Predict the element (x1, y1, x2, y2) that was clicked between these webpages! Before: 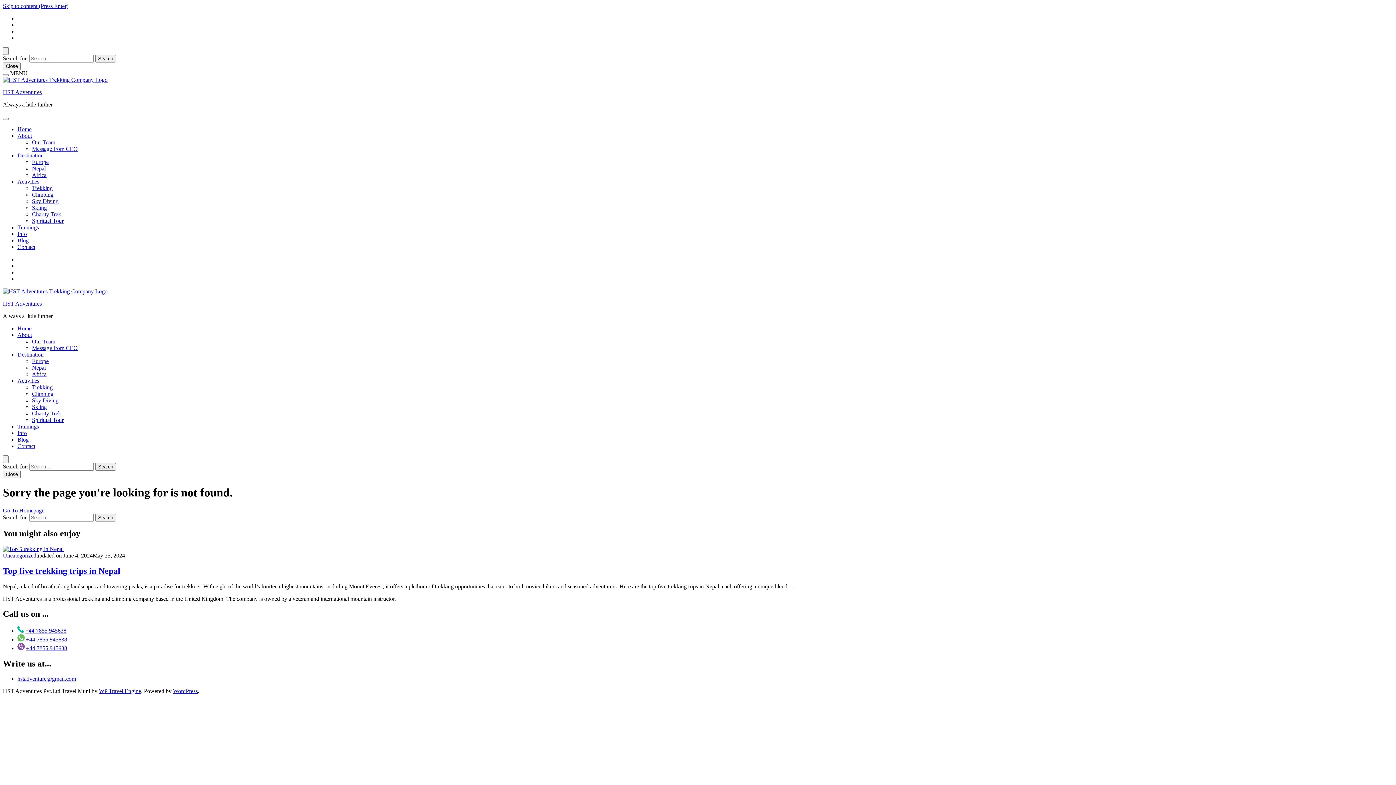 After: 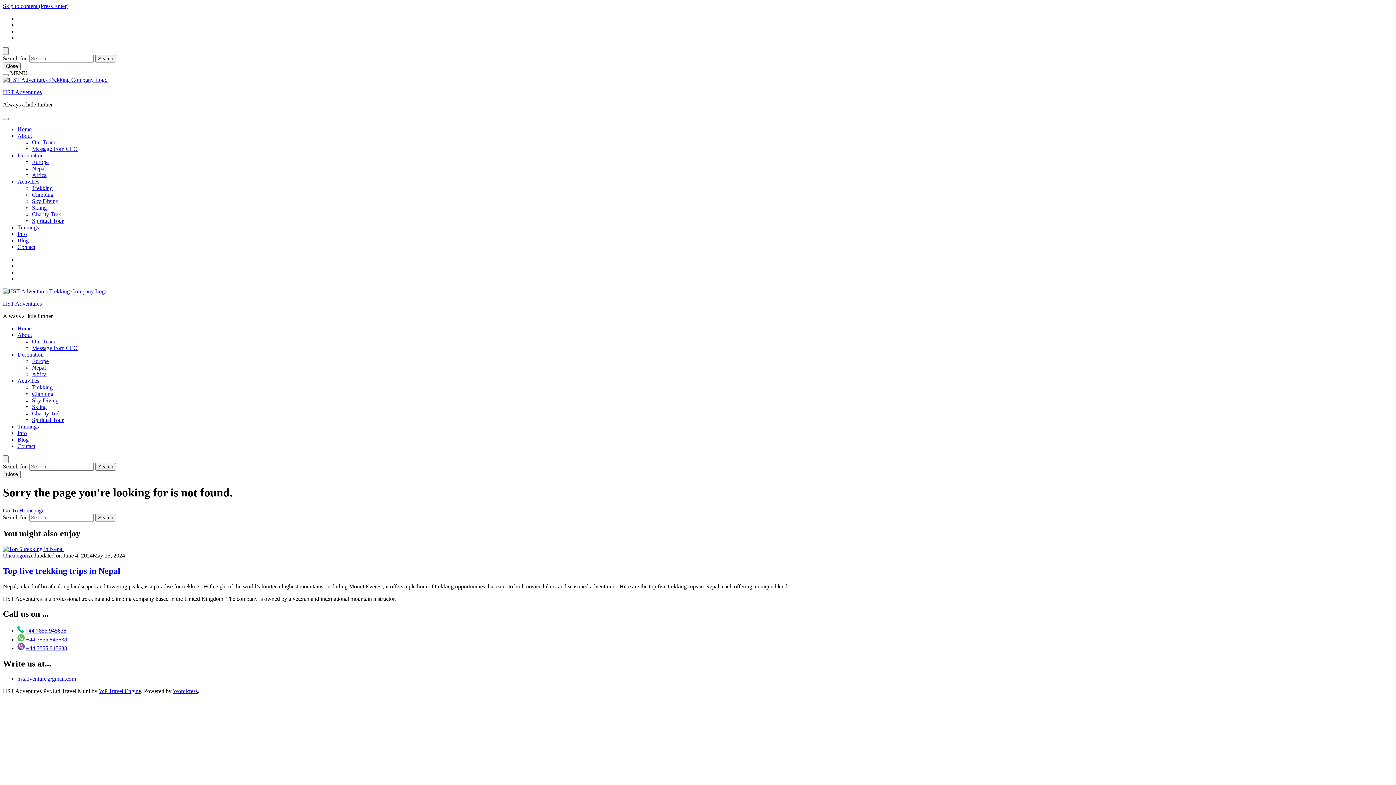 Action: bbox: (2, 2, 68, 9) label: Skip to content (Press Enter)